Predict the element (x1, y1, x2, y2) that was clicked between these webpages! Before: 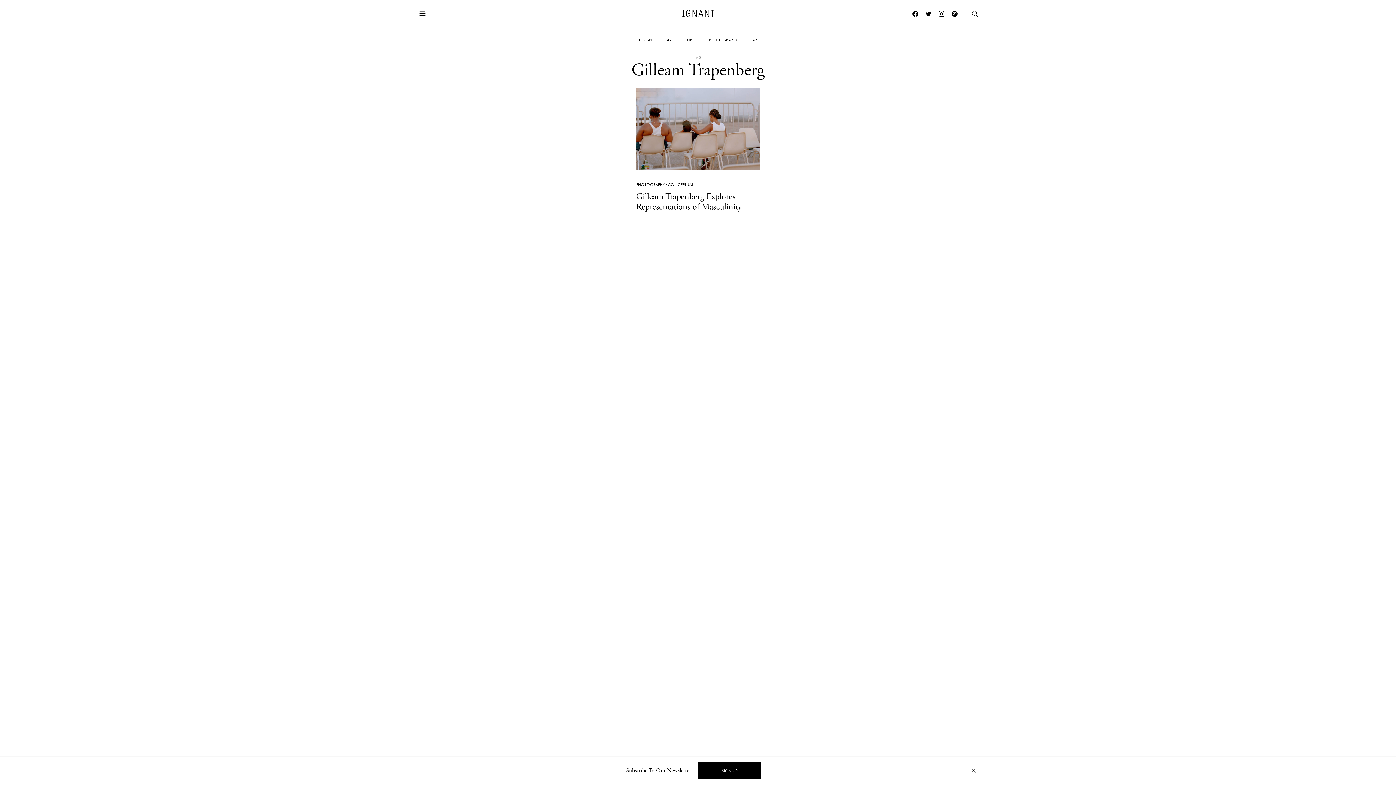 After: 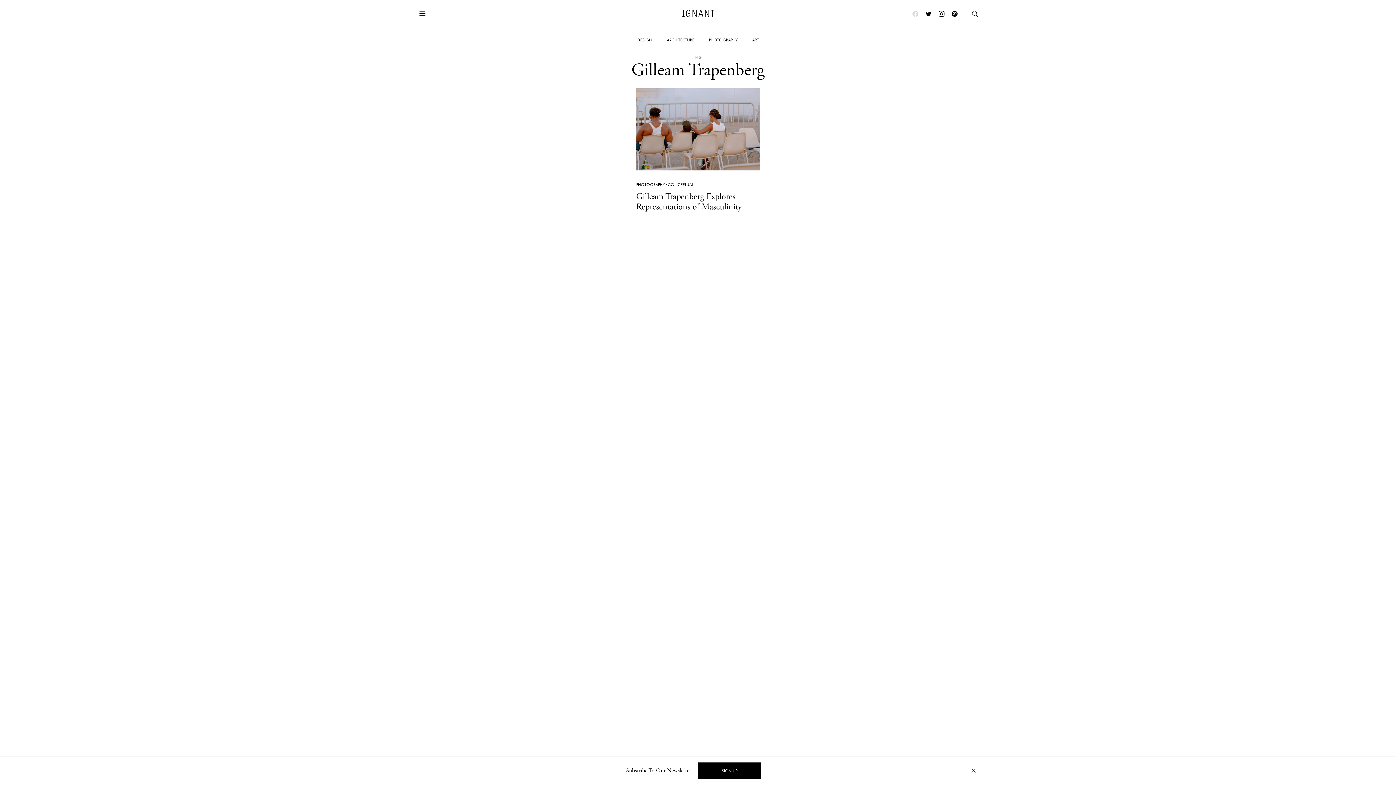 Action: bbox: (909, 0, 922, 26)